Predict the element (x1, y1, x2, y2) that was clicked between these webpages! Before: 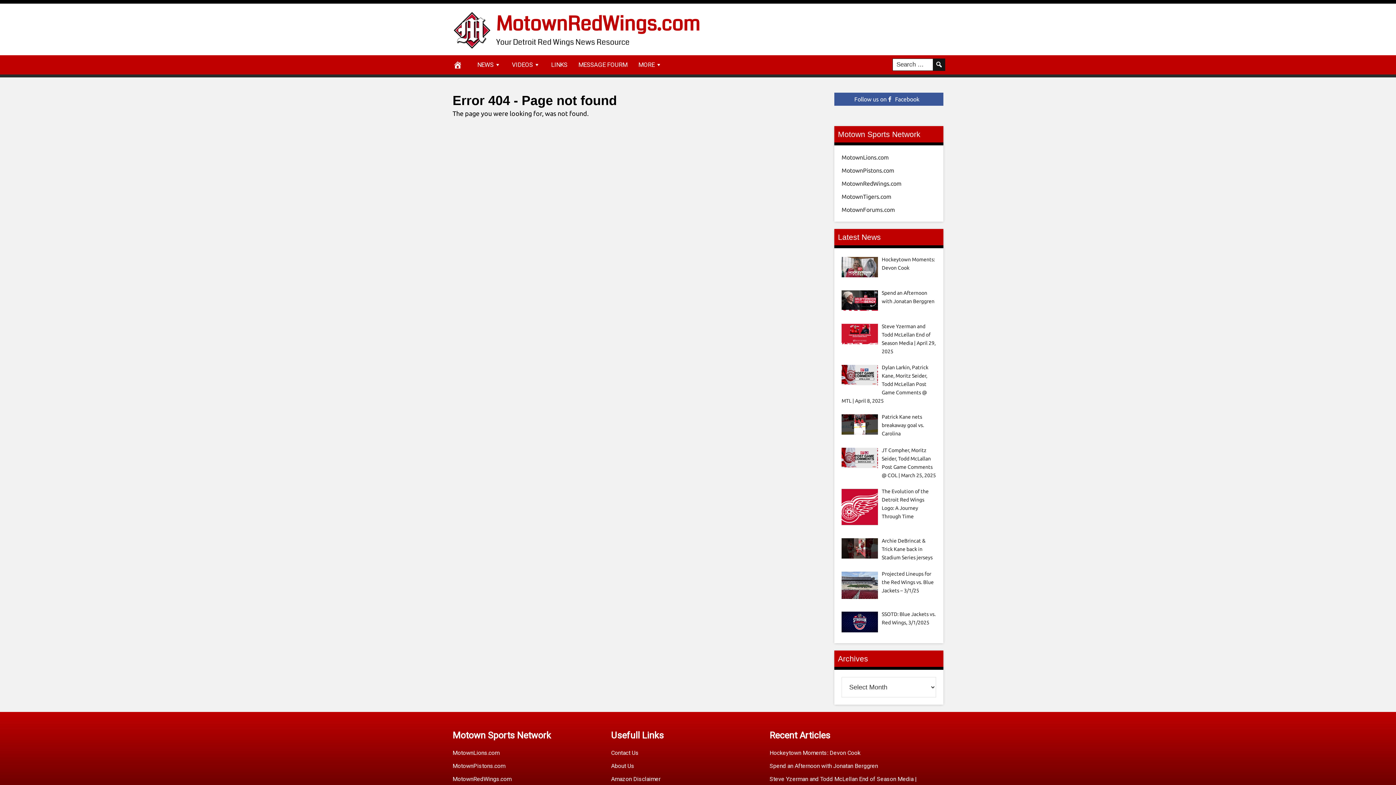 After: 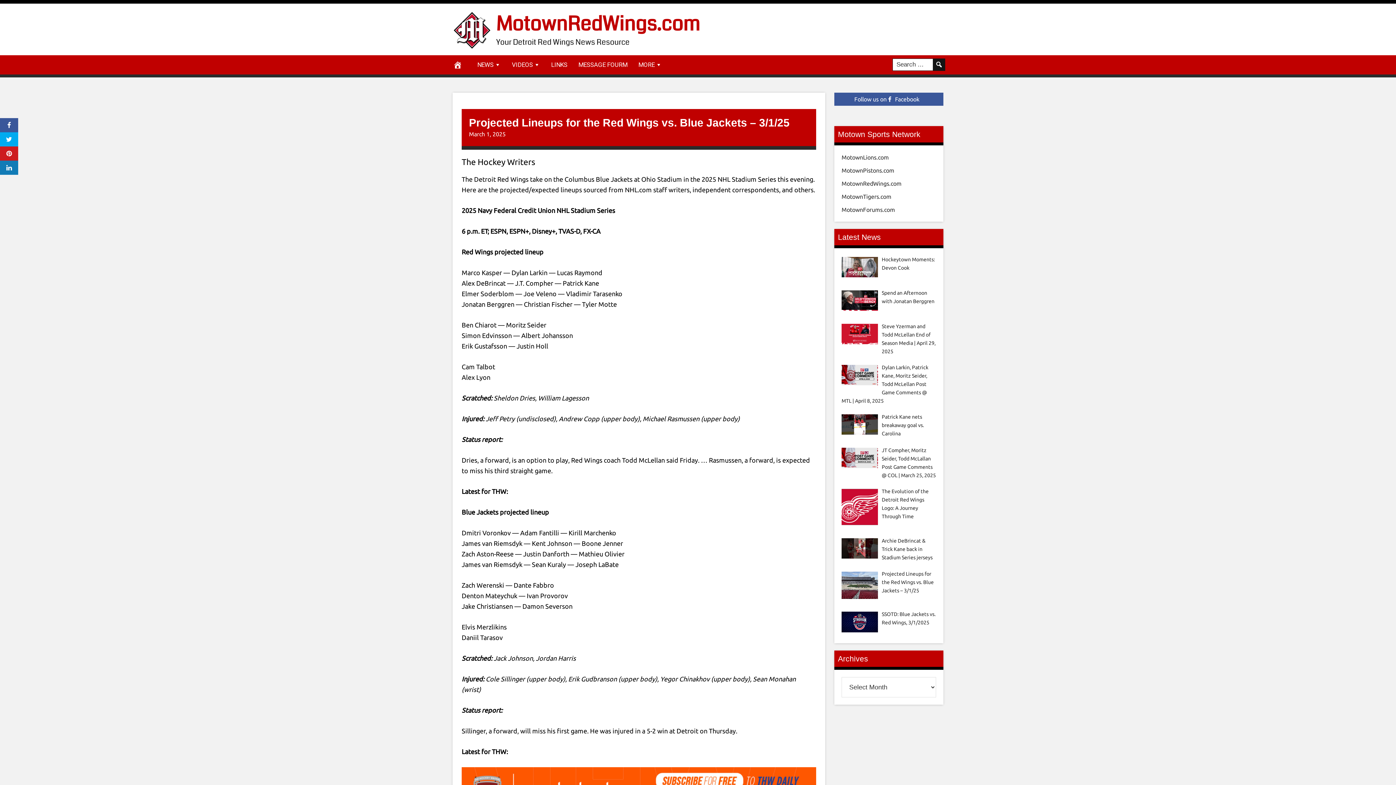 Action: label: Projected Lineups for the Red Wings vs. Blue Jackets – 3/1/25 bbox: (882, 571, 934, 593)